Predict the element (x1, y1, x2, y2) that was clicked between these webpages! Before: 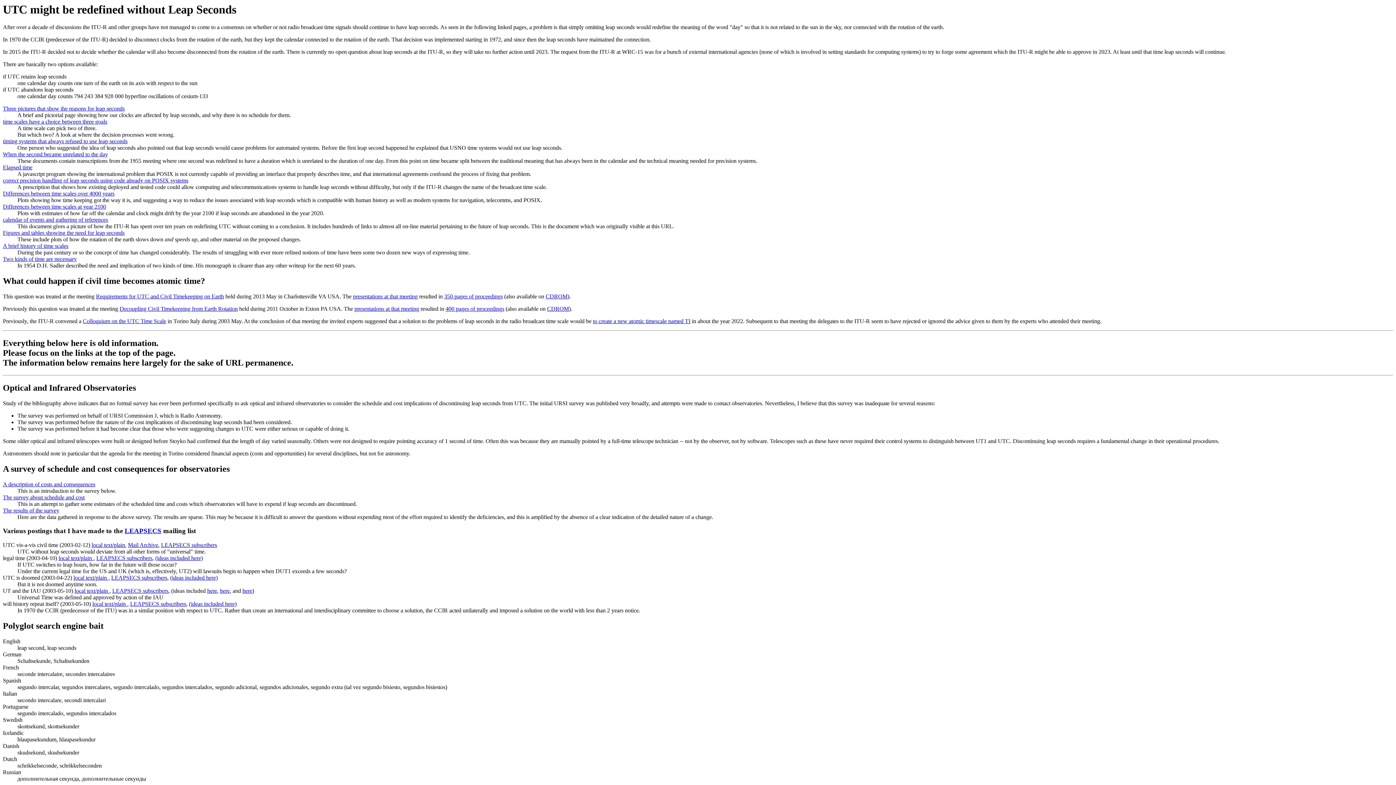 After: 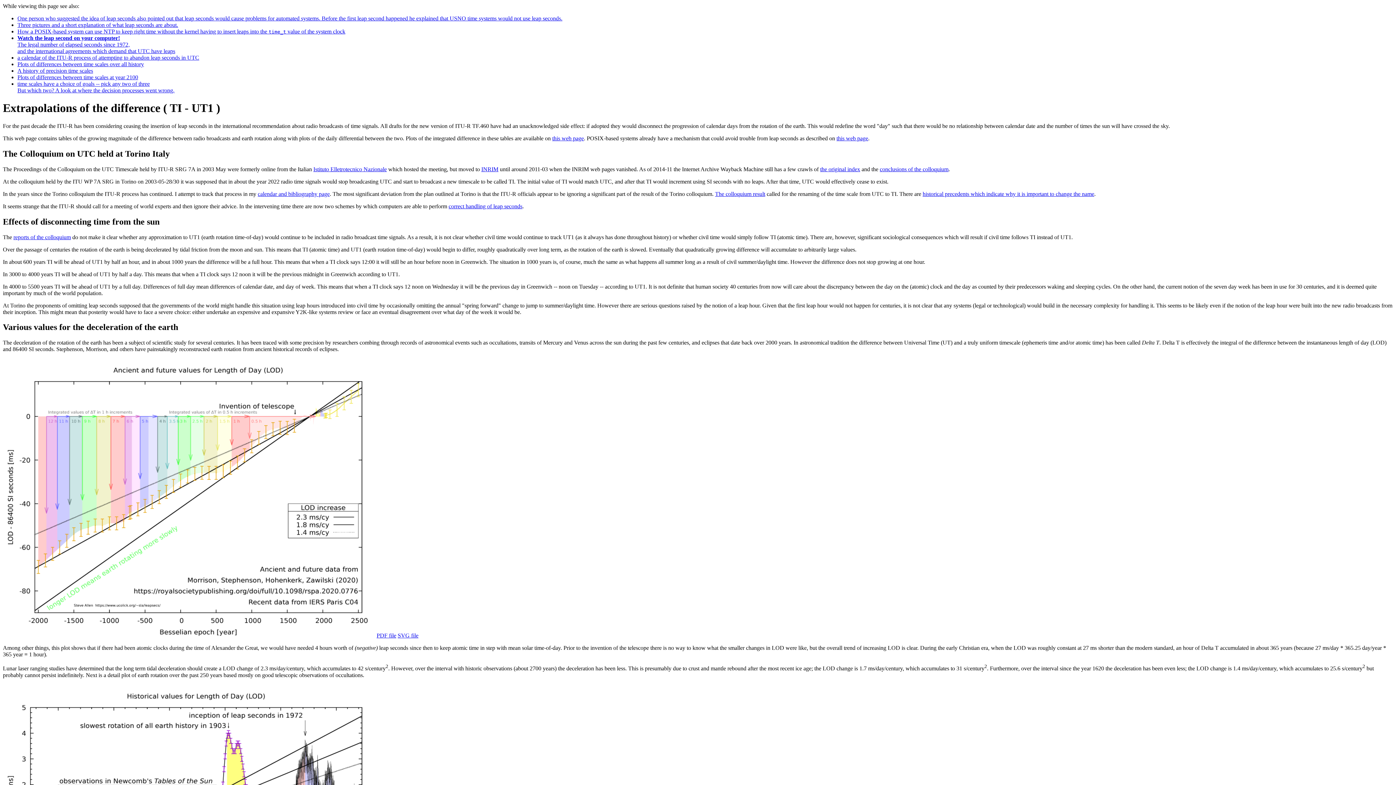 Action: bbox: (189, 601, 236, 607) label: (ideas included here)